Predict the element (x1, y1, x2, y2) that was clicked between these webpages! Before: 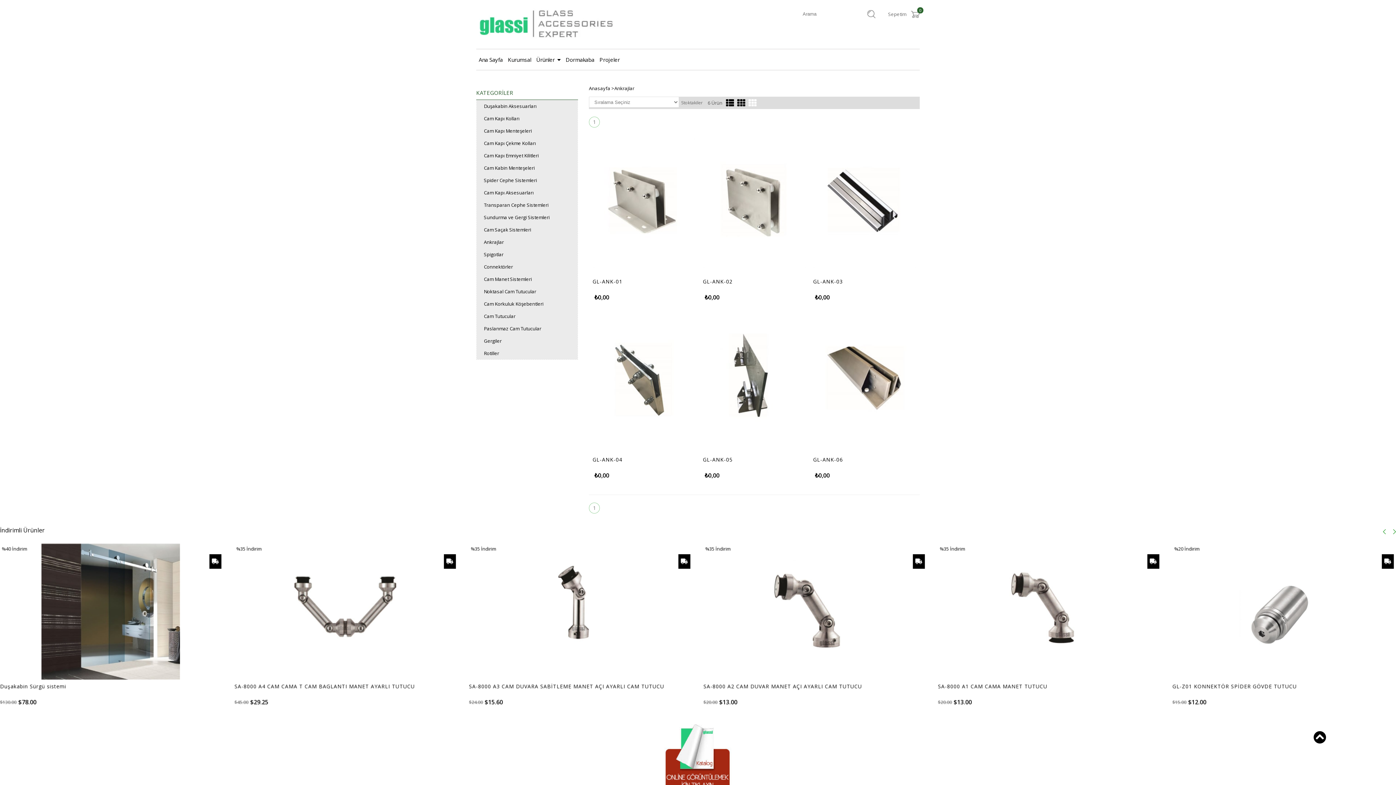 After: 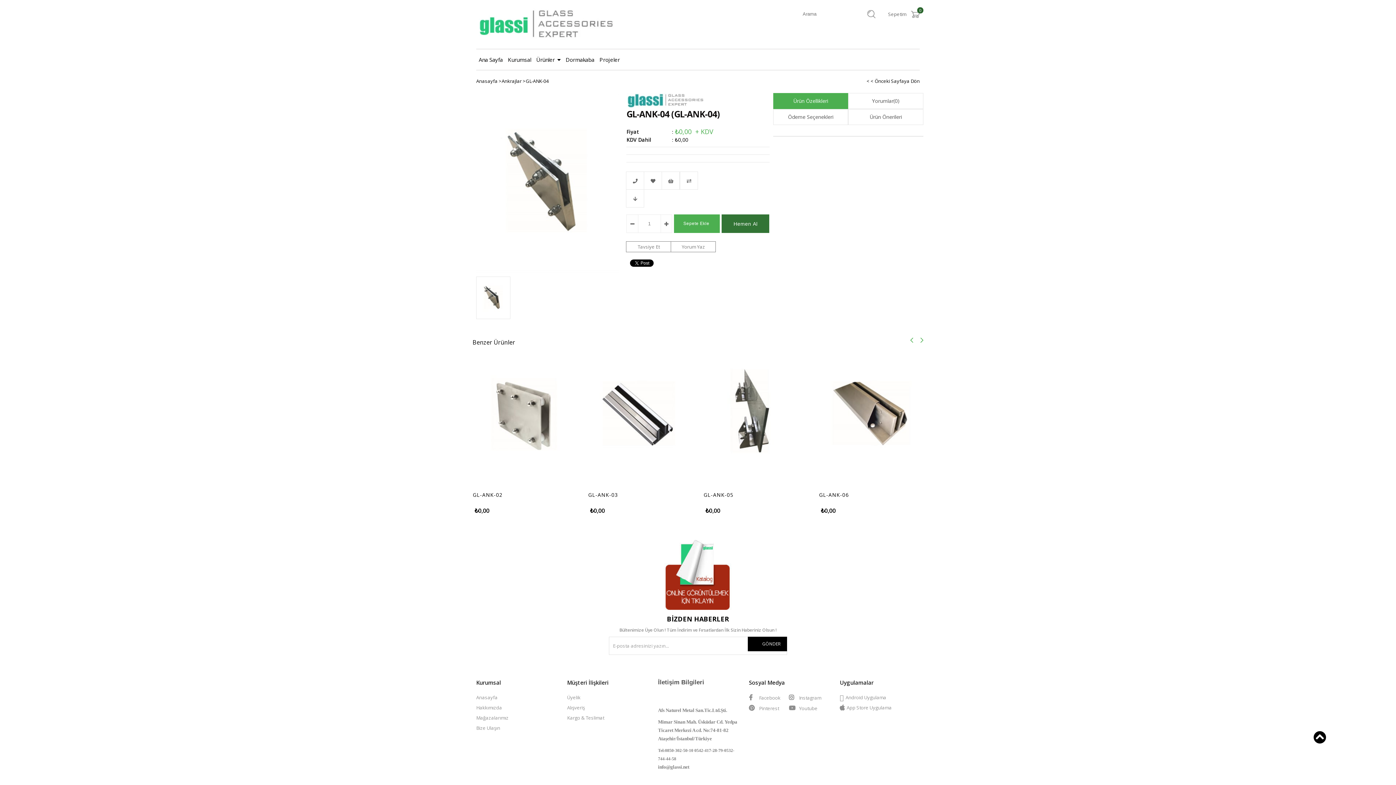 Action: bbox: (592, 456, 695, 469) label: GL-ANK-04